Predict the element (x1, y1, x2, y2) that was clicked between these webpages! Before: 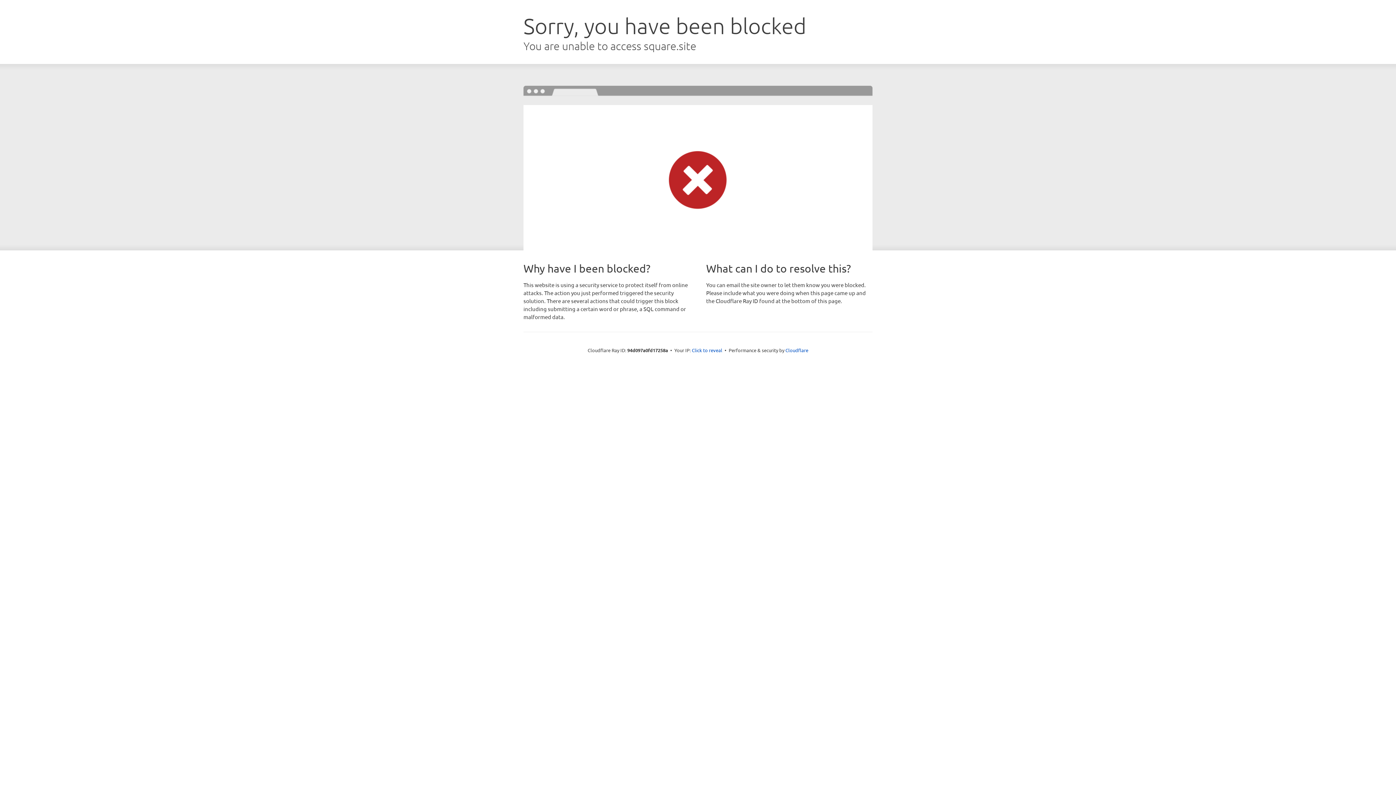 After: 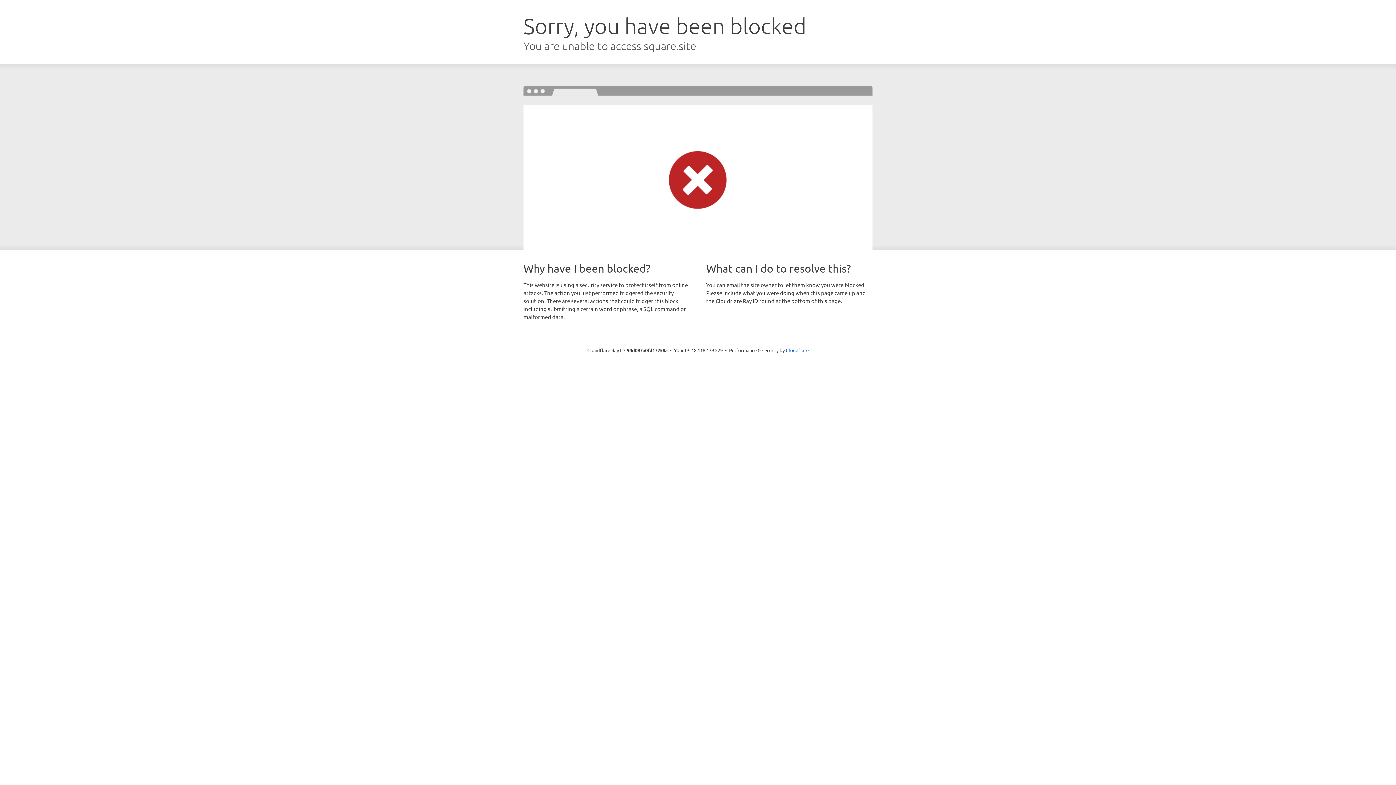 Action: bbox: (692, 346, 722, 353) label: Click to reveal